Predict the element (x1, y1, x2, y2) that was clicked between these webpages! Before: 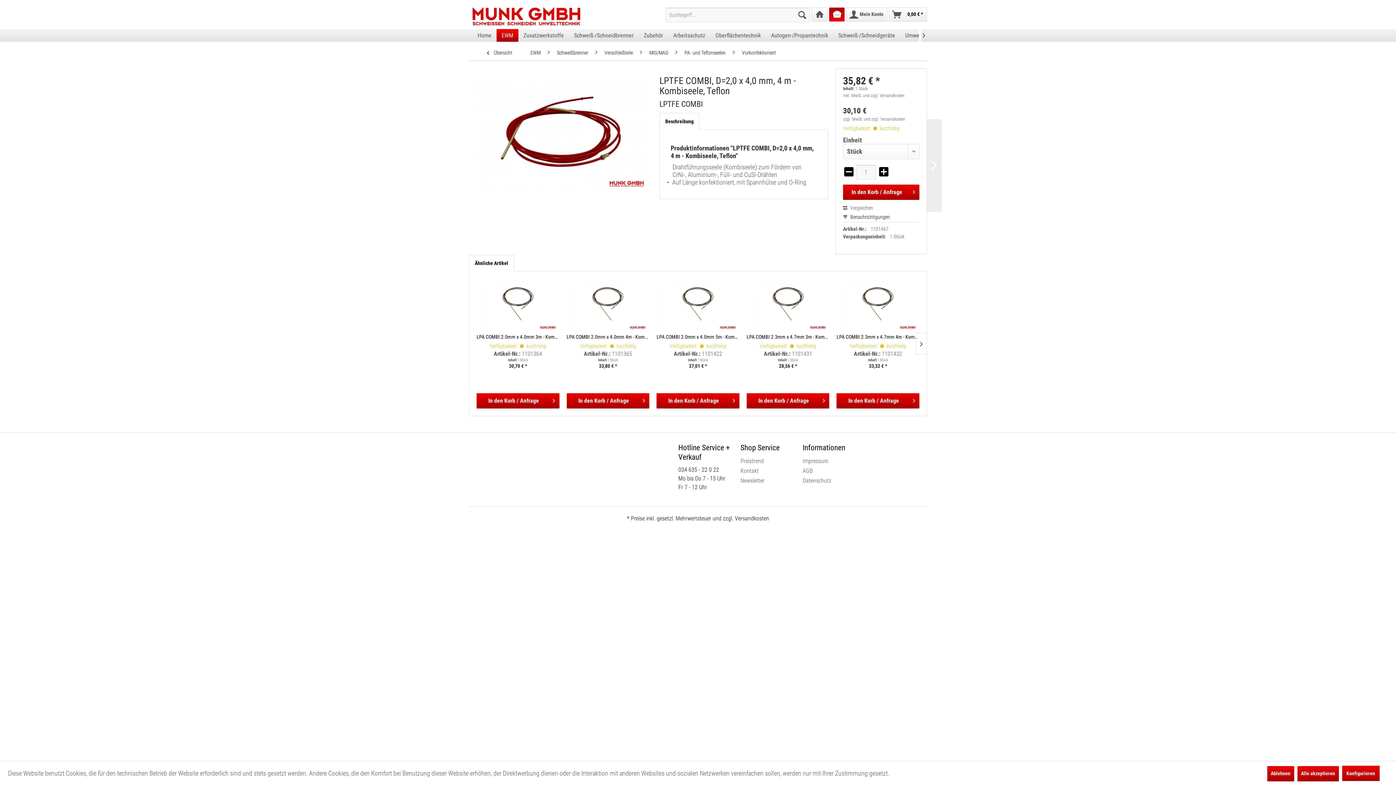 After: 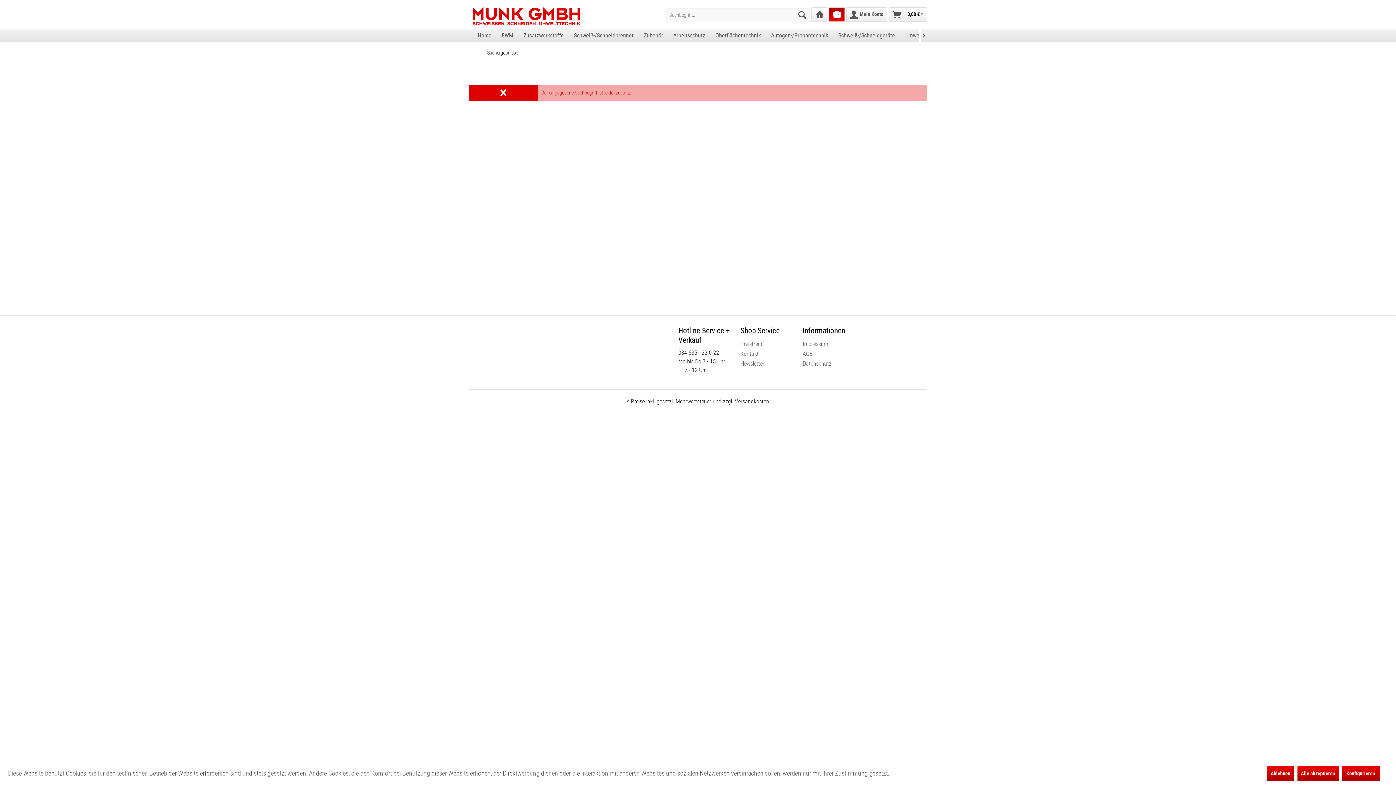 Action: bbox: (794, 7, 810, 22)